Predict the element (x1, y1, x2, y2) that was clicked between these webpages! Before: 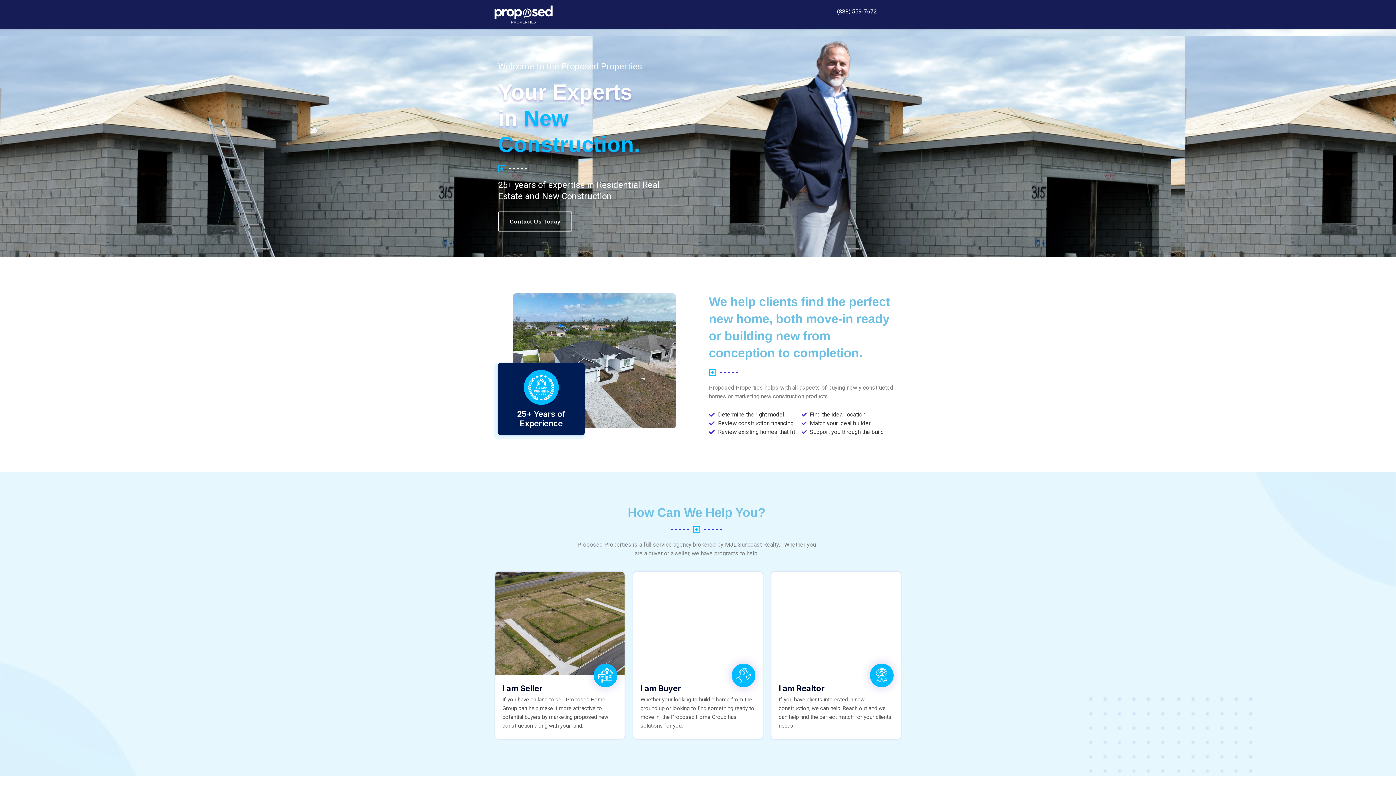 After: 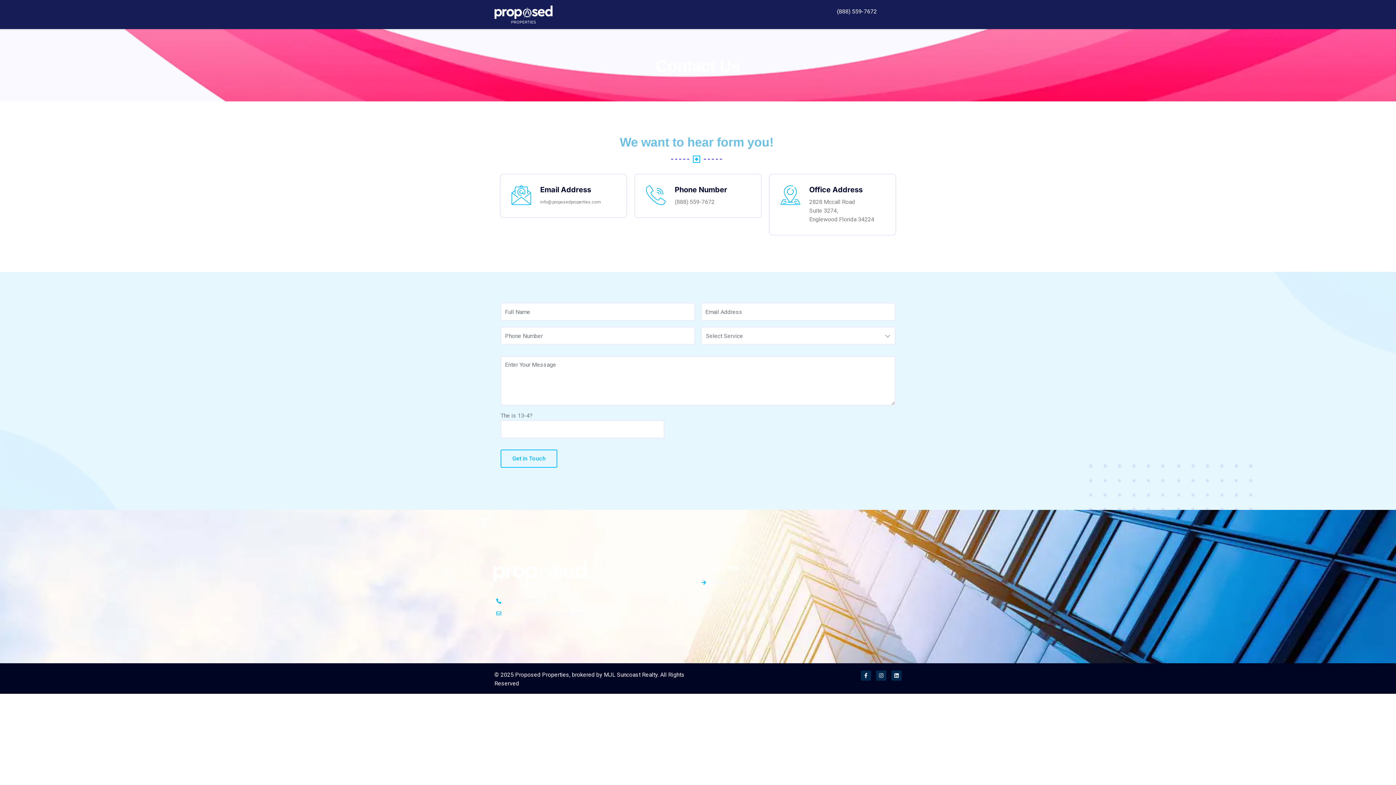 Action: bbox: (497, 362, 585, 435)